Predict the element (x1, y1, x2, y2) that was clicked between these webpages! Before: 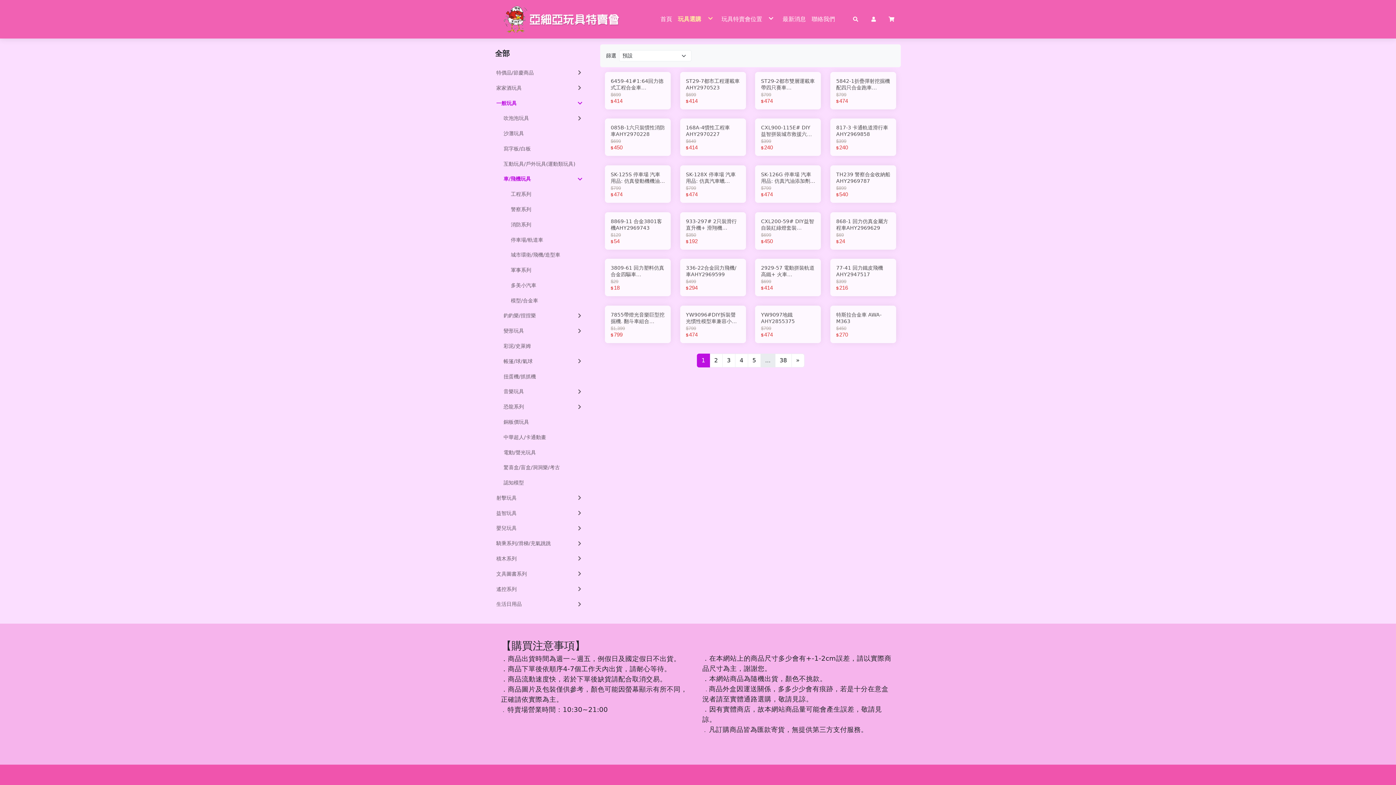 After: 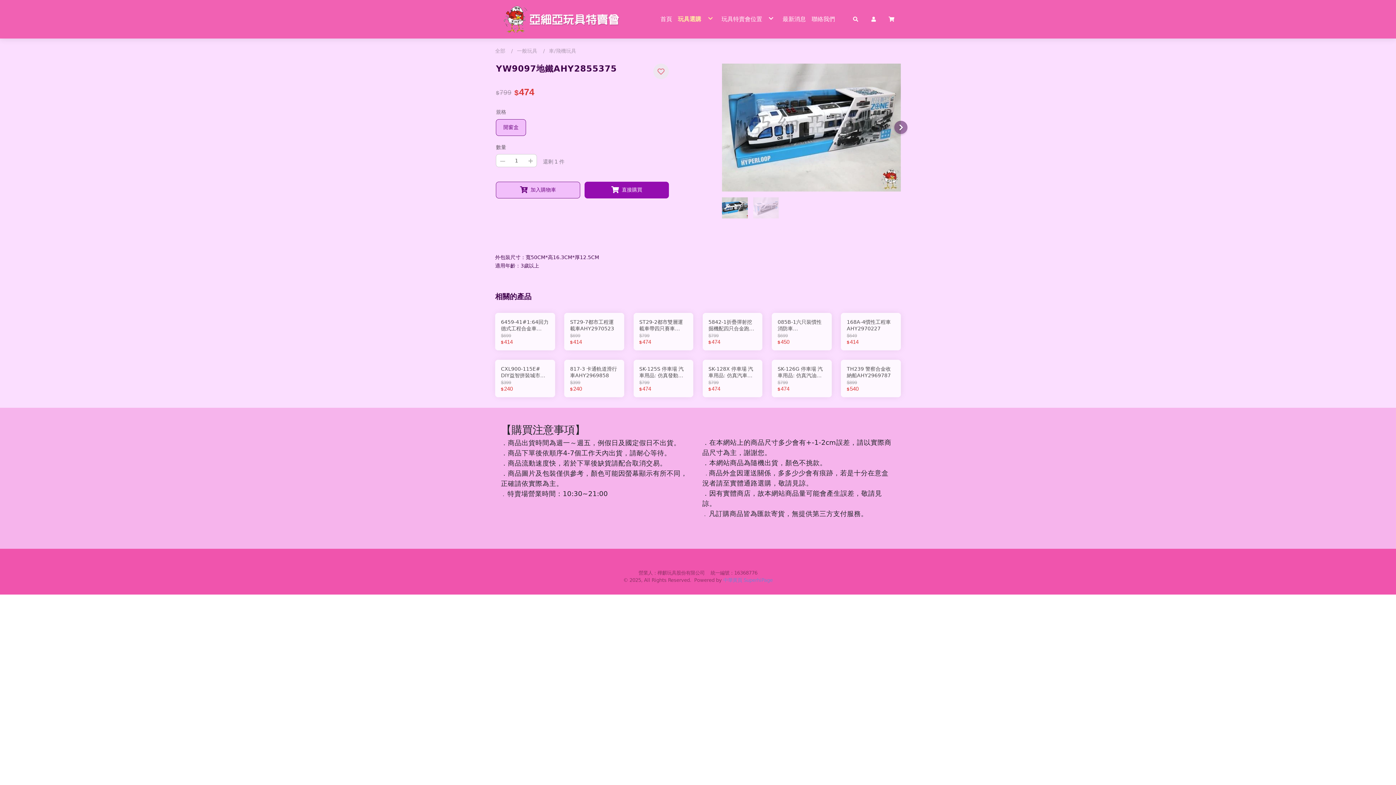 Action: bbox: (755, 305, 821, 343) label: YW9097地鐵AHY2855375
$799
$474